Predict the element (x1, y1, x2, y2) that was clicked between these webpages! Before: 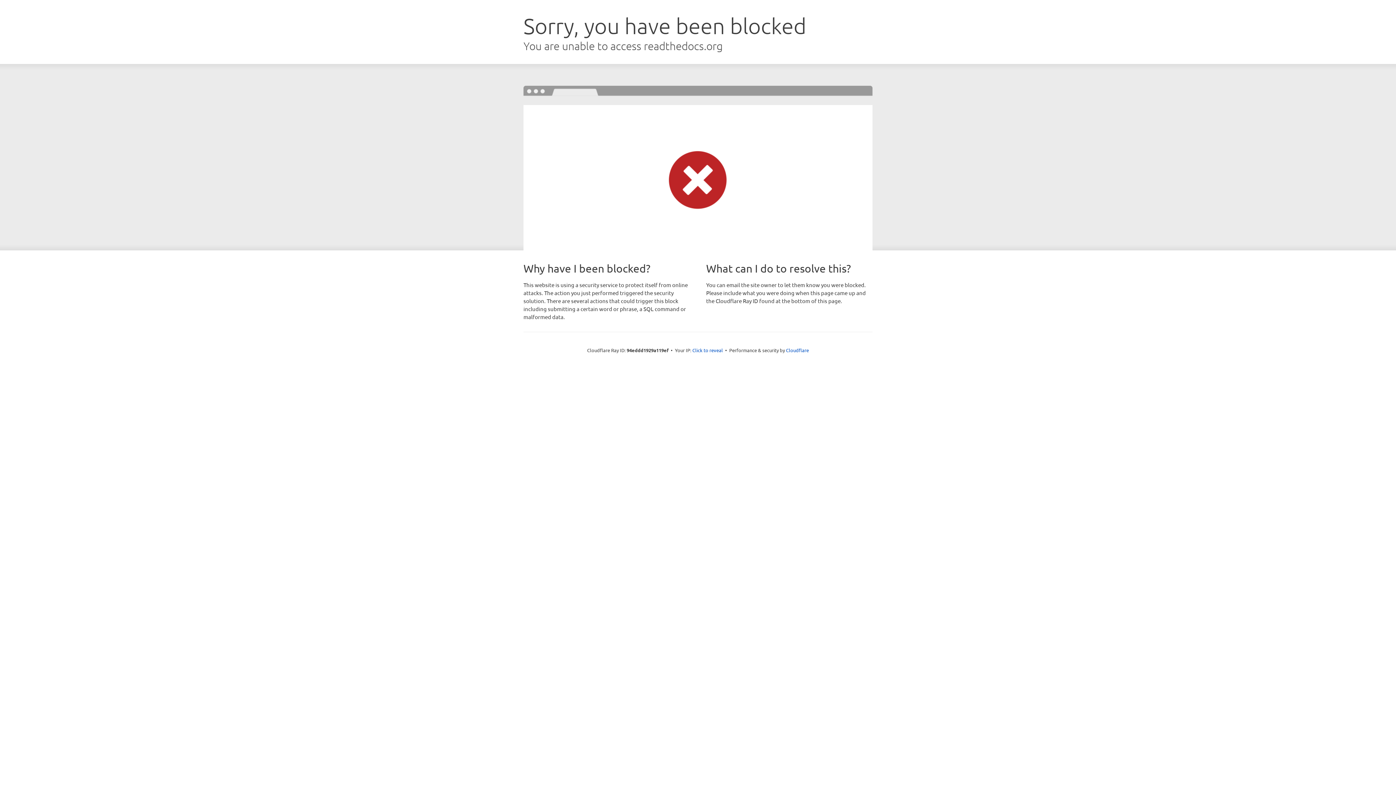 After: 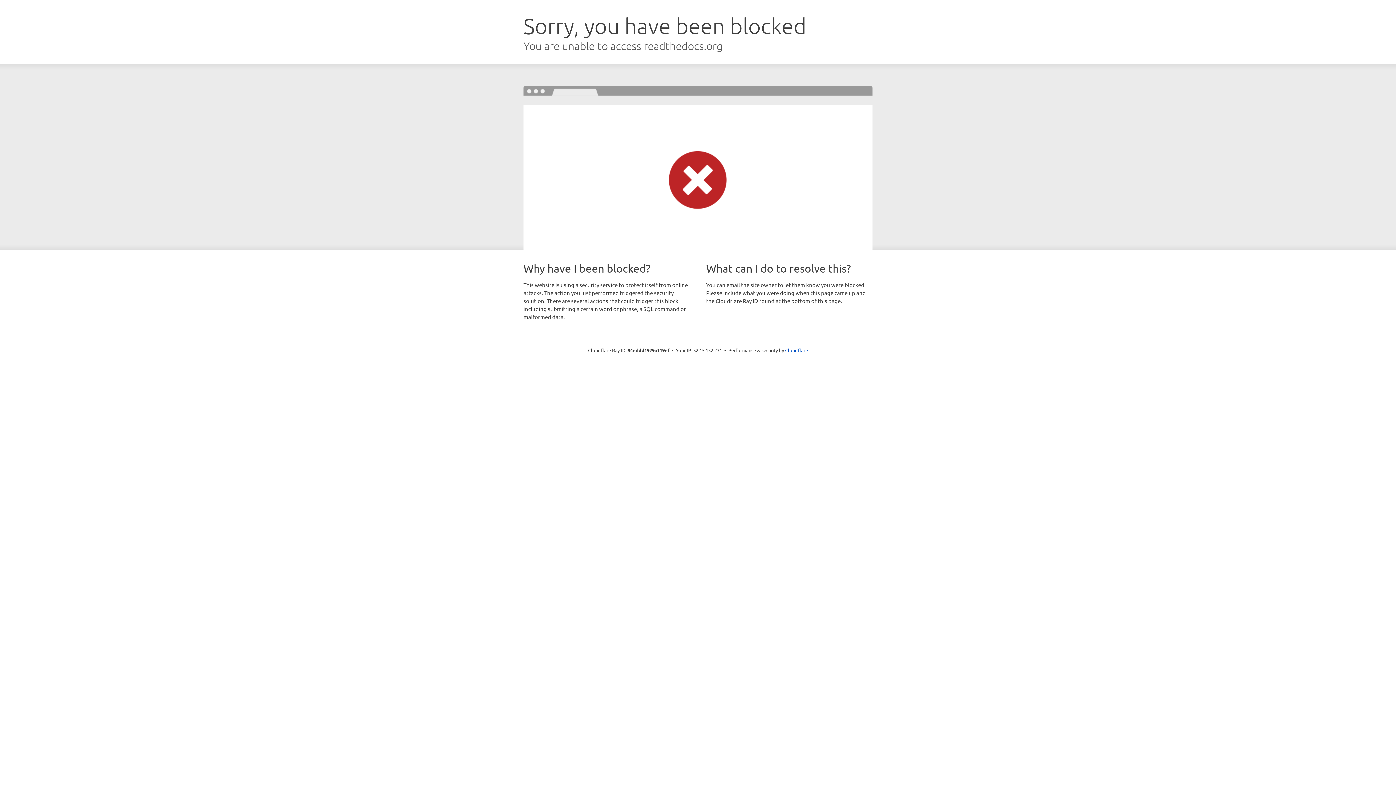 Action: label: Click to reveal bbox: (692, 346, 723, 353)